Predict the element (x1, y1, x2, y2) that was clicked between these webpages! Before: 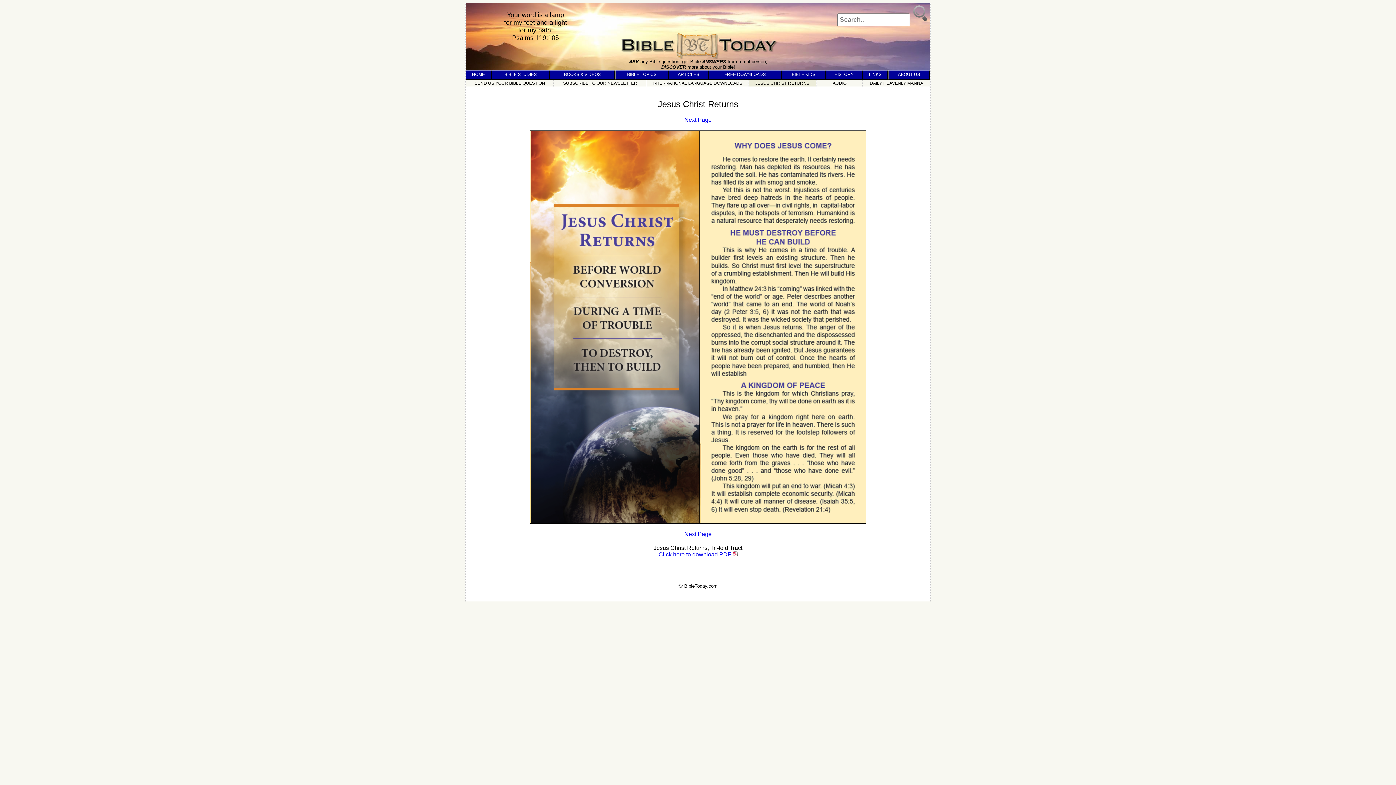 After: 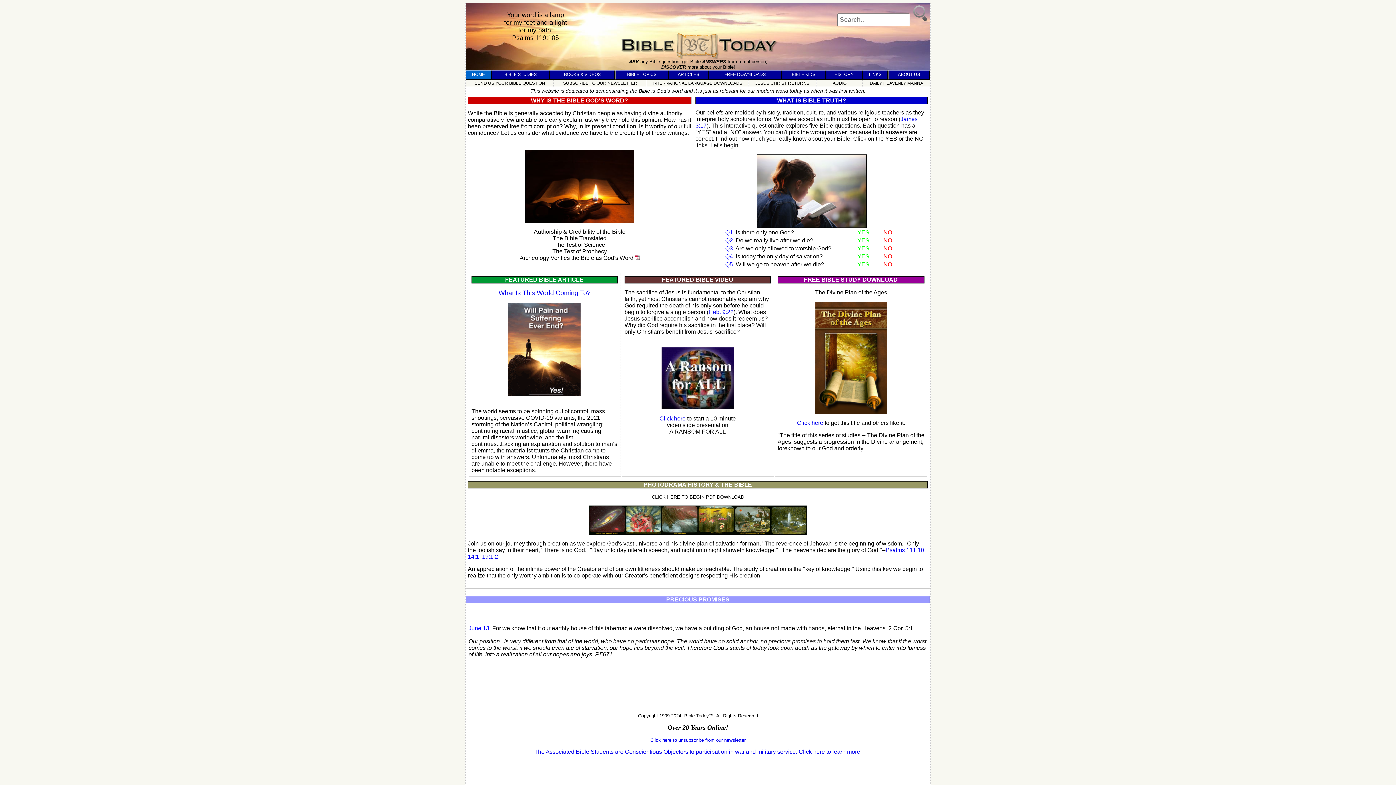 Action: label: HOME bbox: (472, 72, 485, 77)